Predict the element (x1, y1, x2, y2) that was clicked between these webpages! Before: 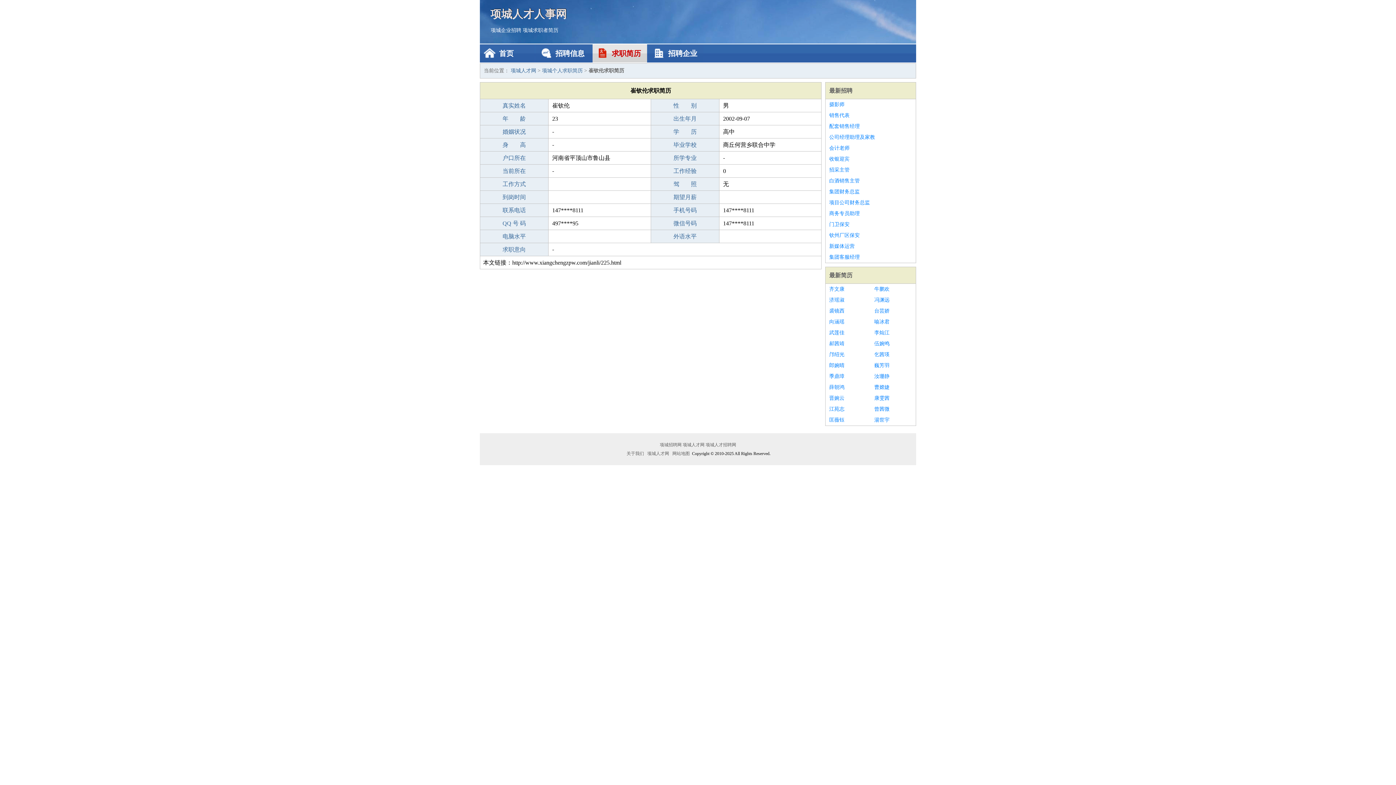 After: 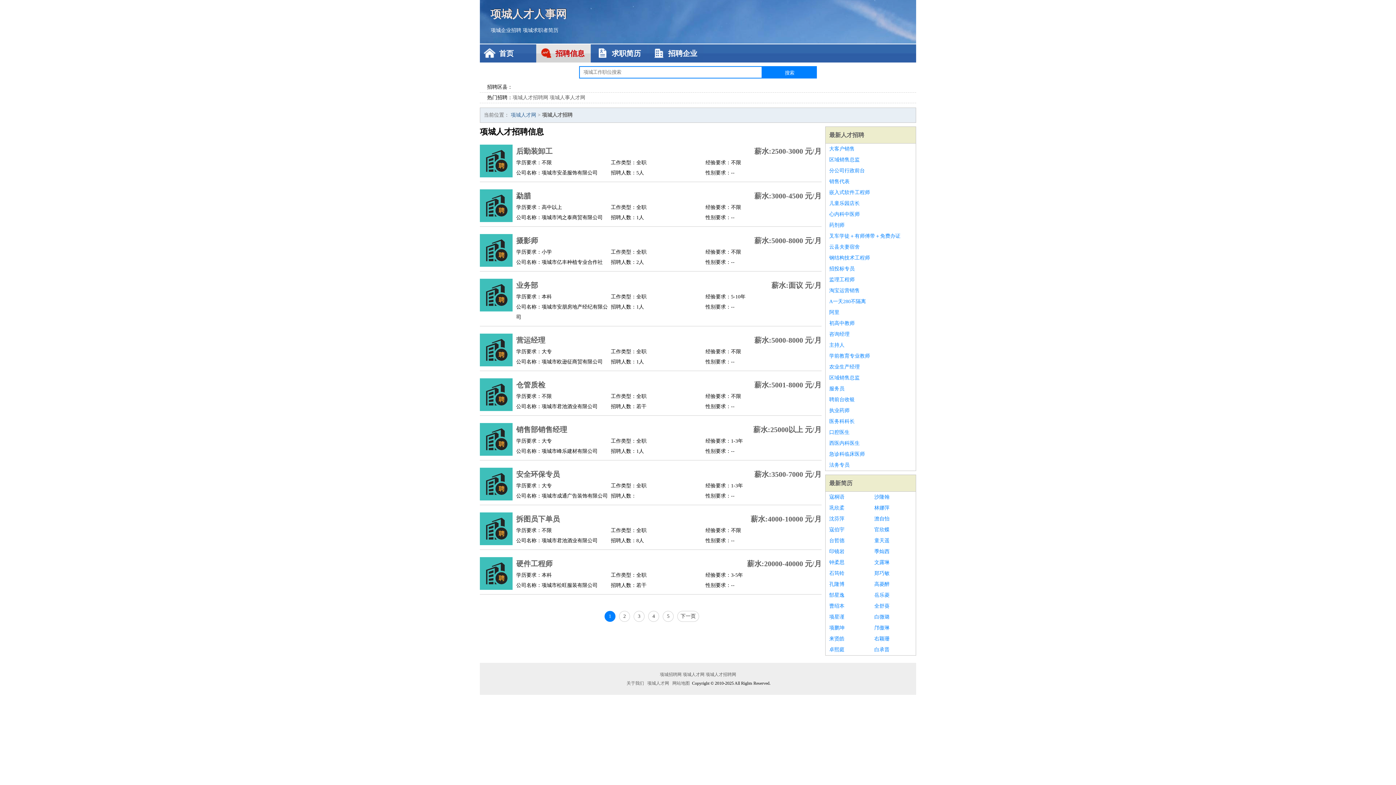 Action: label: 招聘信息 bbox: (536, 44, 590, 62)